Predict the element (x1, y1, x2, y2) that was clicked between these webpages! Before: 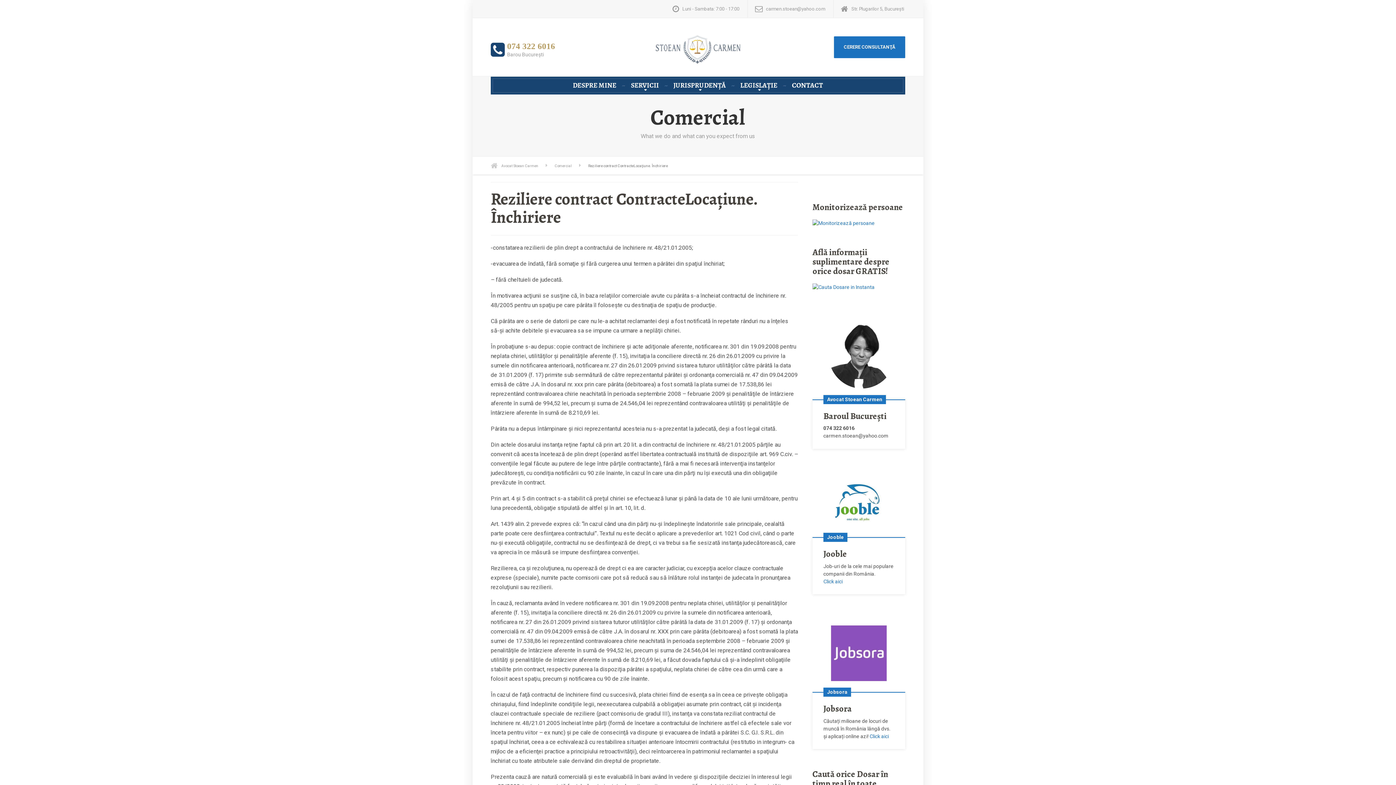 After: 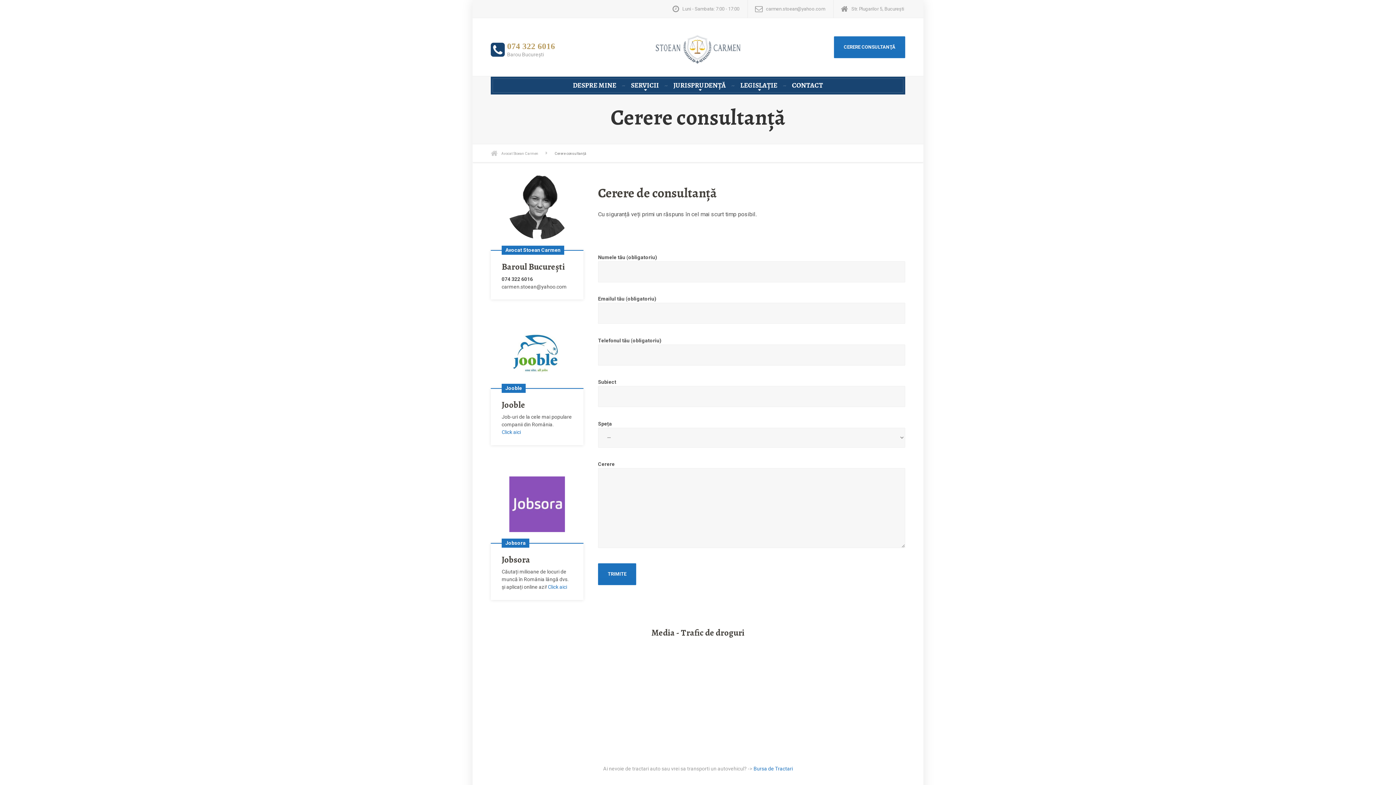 Action: label: CERERE CONSULTANŢĂ bbox: (834, 36, 905, 58)